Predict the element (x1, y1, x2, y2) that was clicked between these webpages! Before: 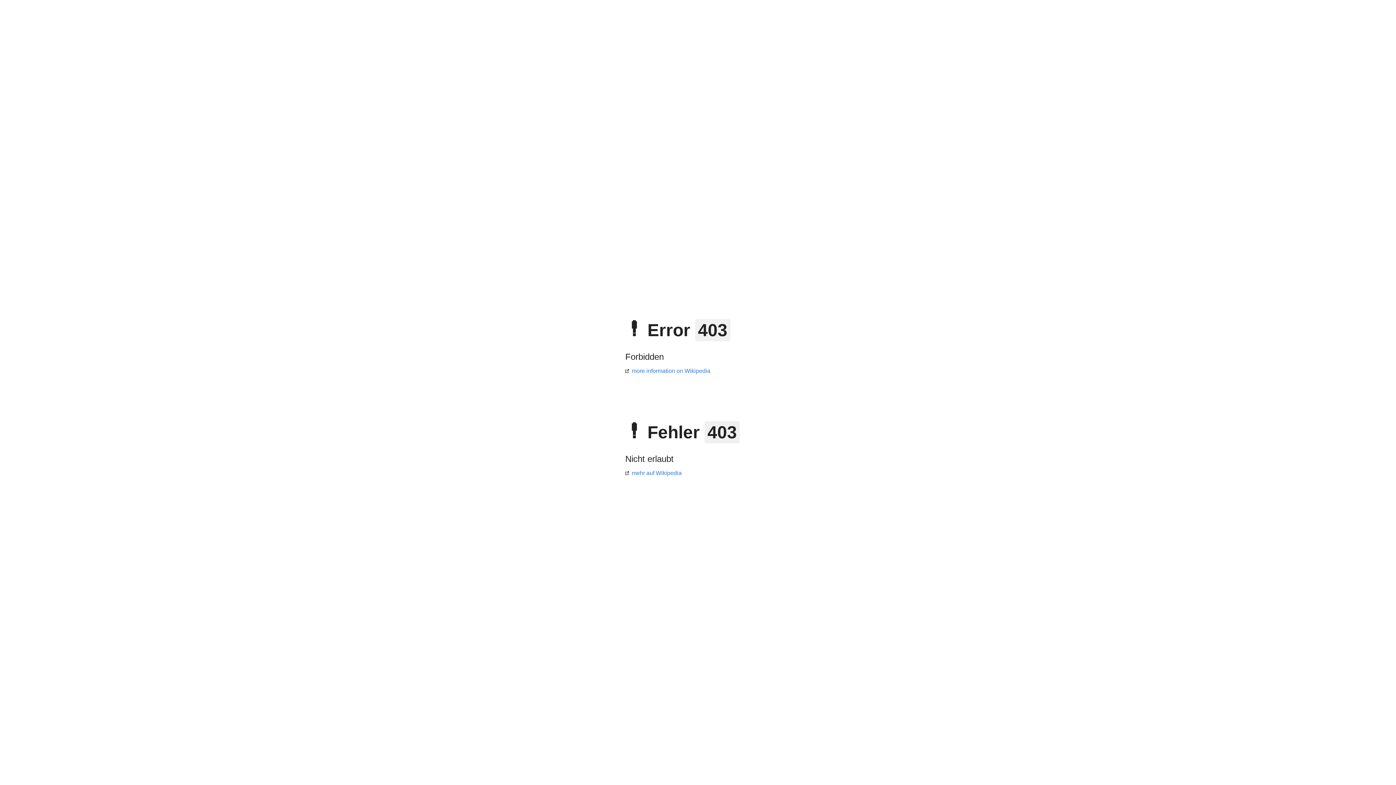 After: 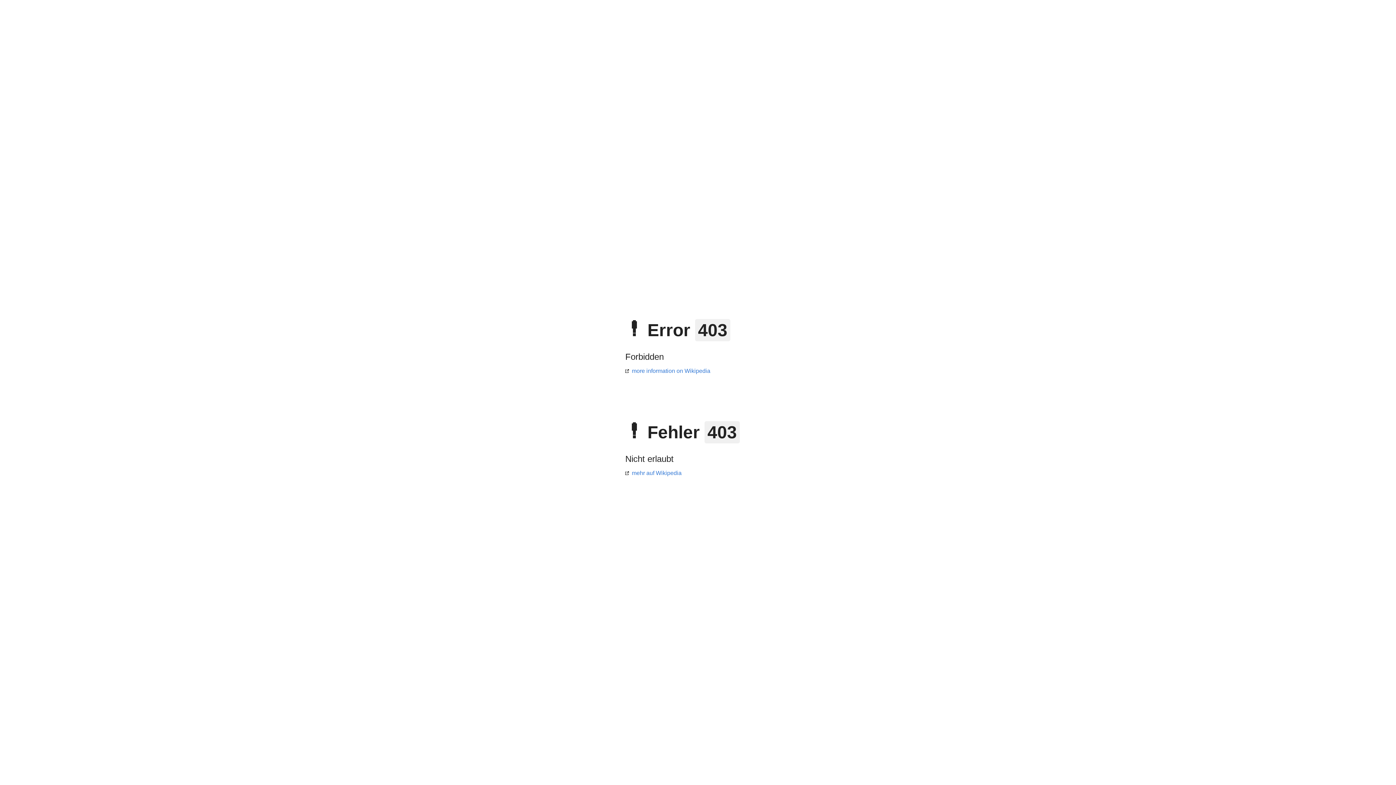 Action: label: mehr auf Wikipedia bbox: (625, 470, 681, 476)